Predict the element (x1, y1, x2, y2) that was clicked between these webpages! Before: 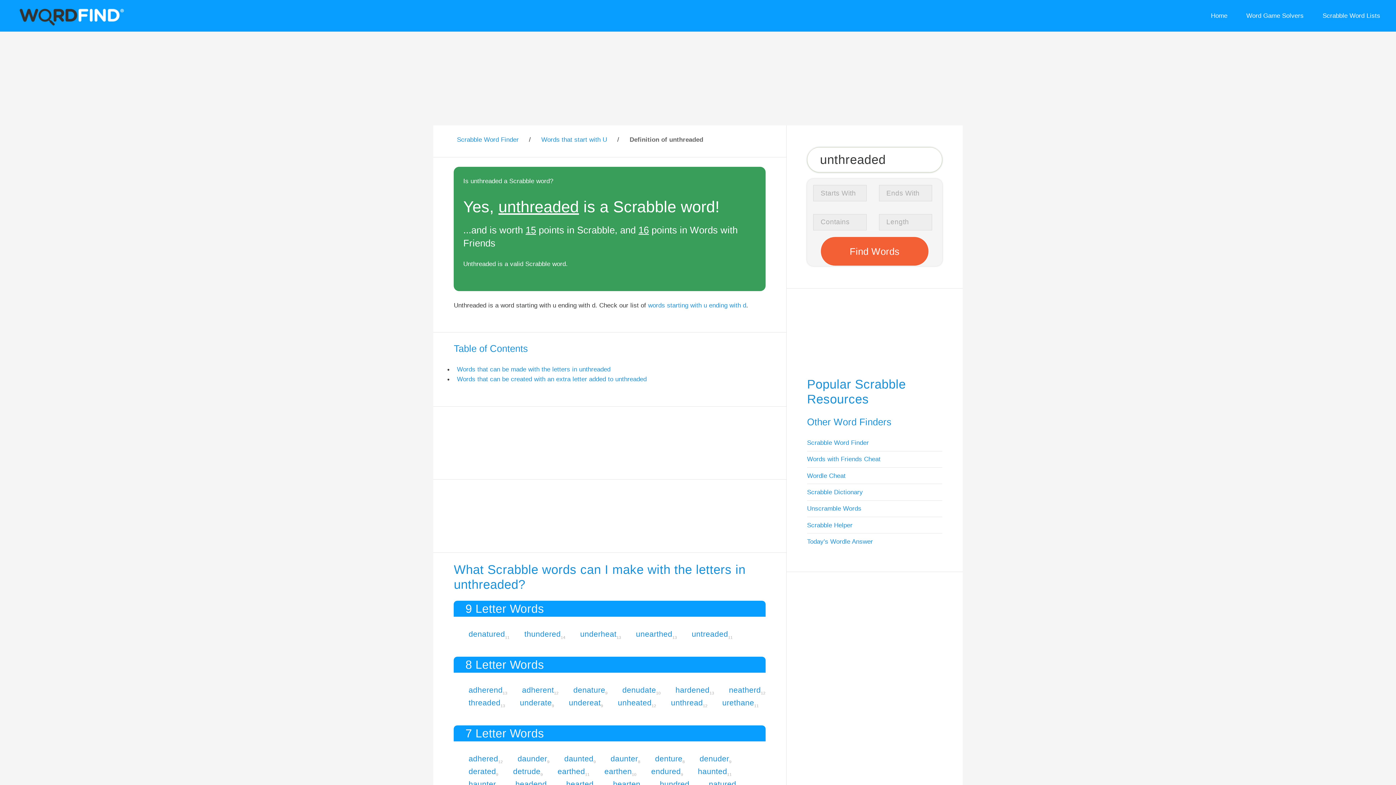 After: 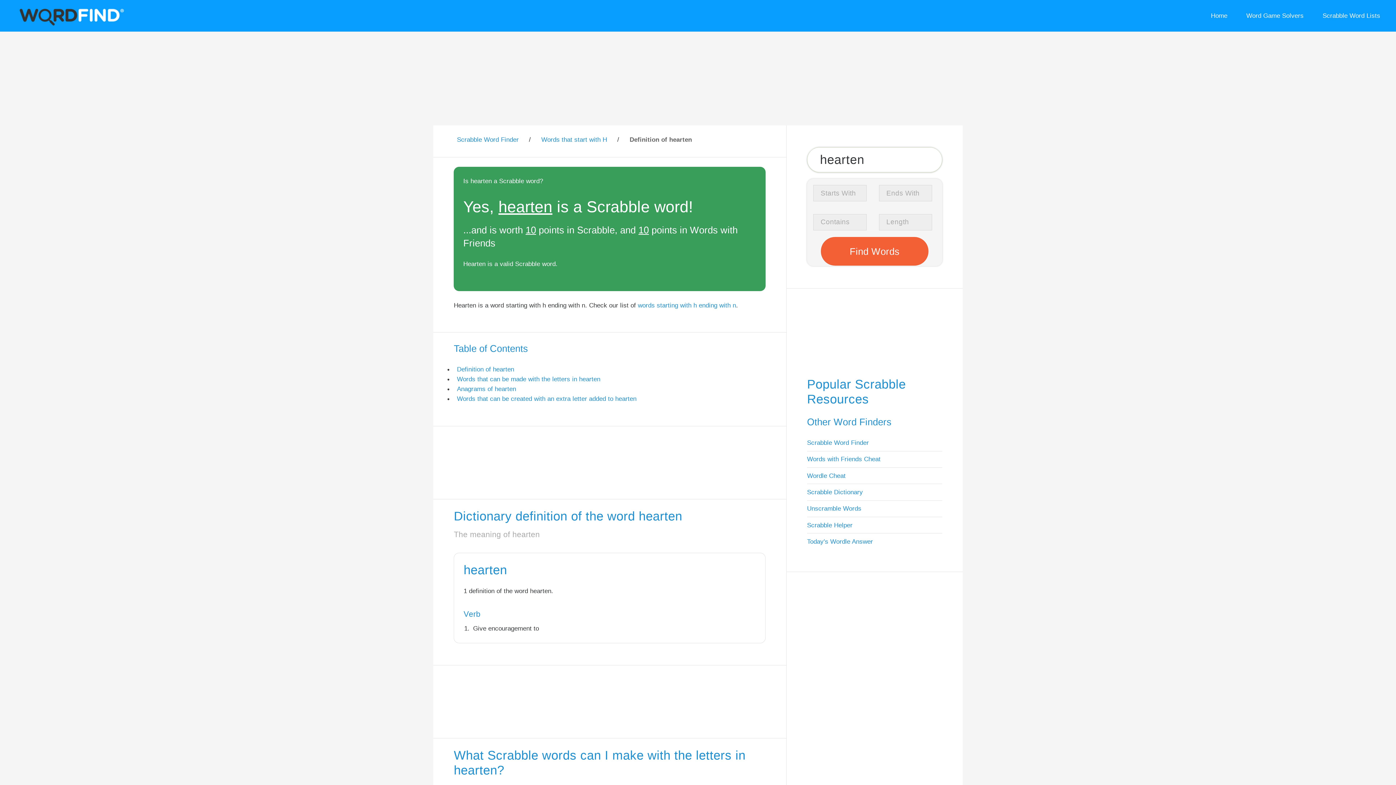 Action: label: hearten bbox: (613, 779, 640, 788)